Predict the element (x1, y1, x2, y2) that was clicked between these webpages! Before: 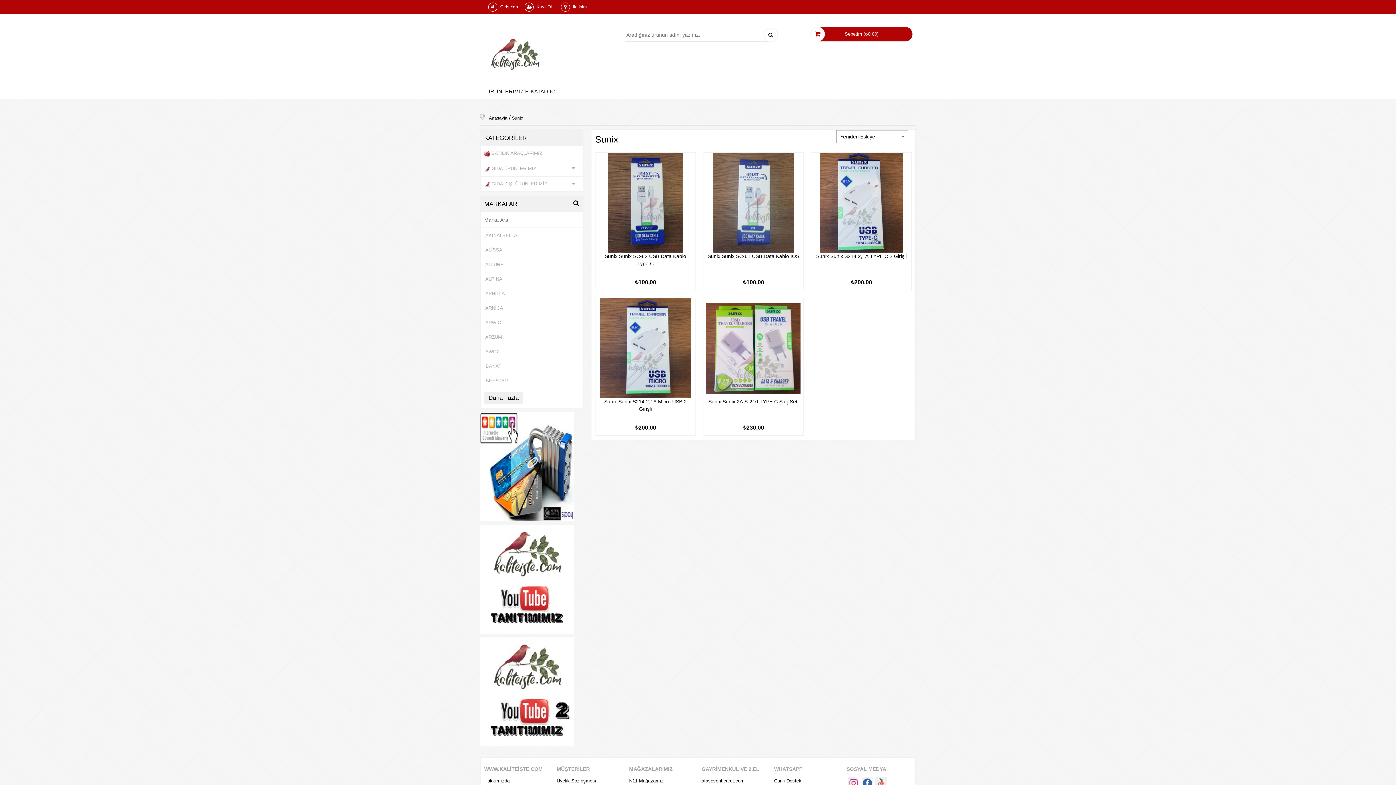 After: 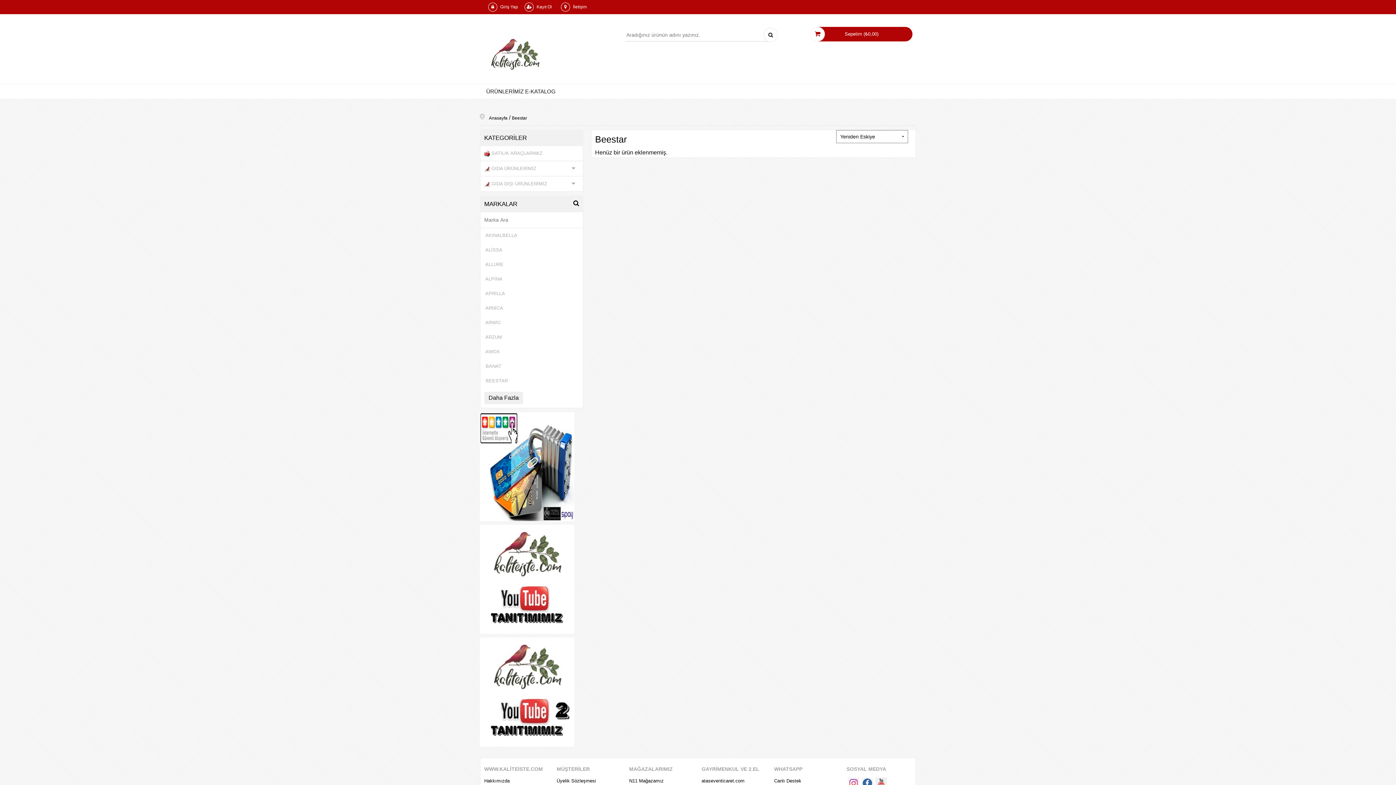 Action: label:  BEESTAR bbox: (480, 373, 582, 388)